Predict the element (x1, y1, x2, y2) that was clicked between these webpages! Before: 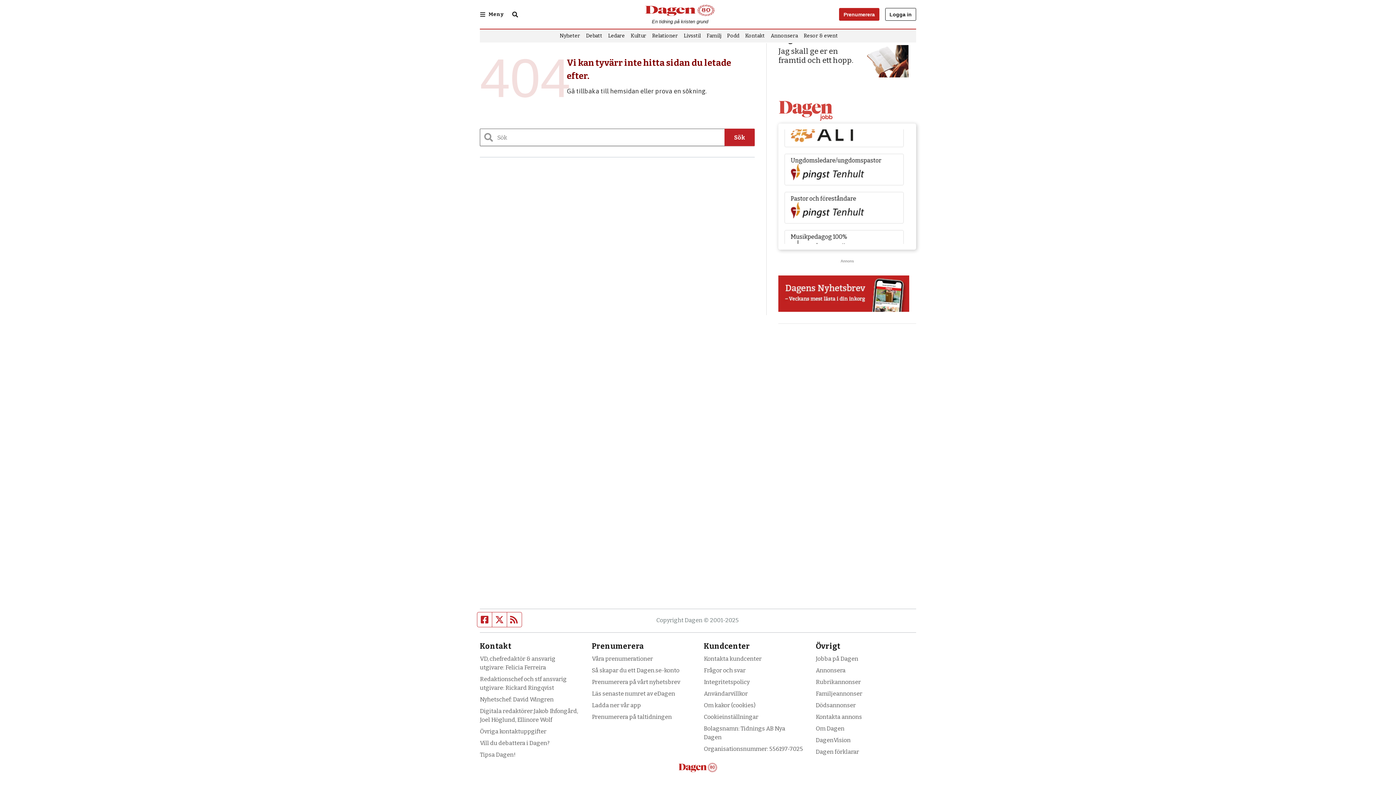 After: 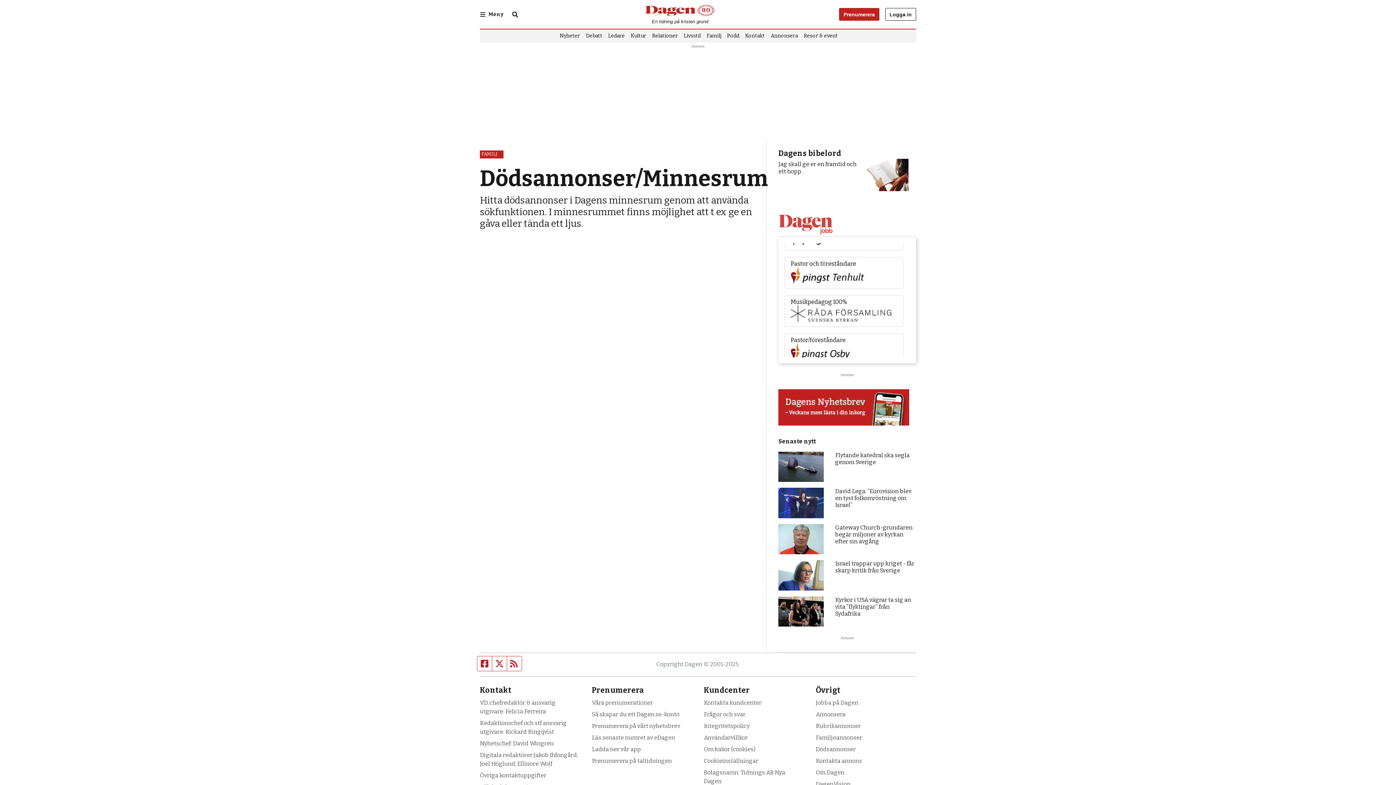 Action: bbox: (815, 702, 855, 709) label: Dödsannonser